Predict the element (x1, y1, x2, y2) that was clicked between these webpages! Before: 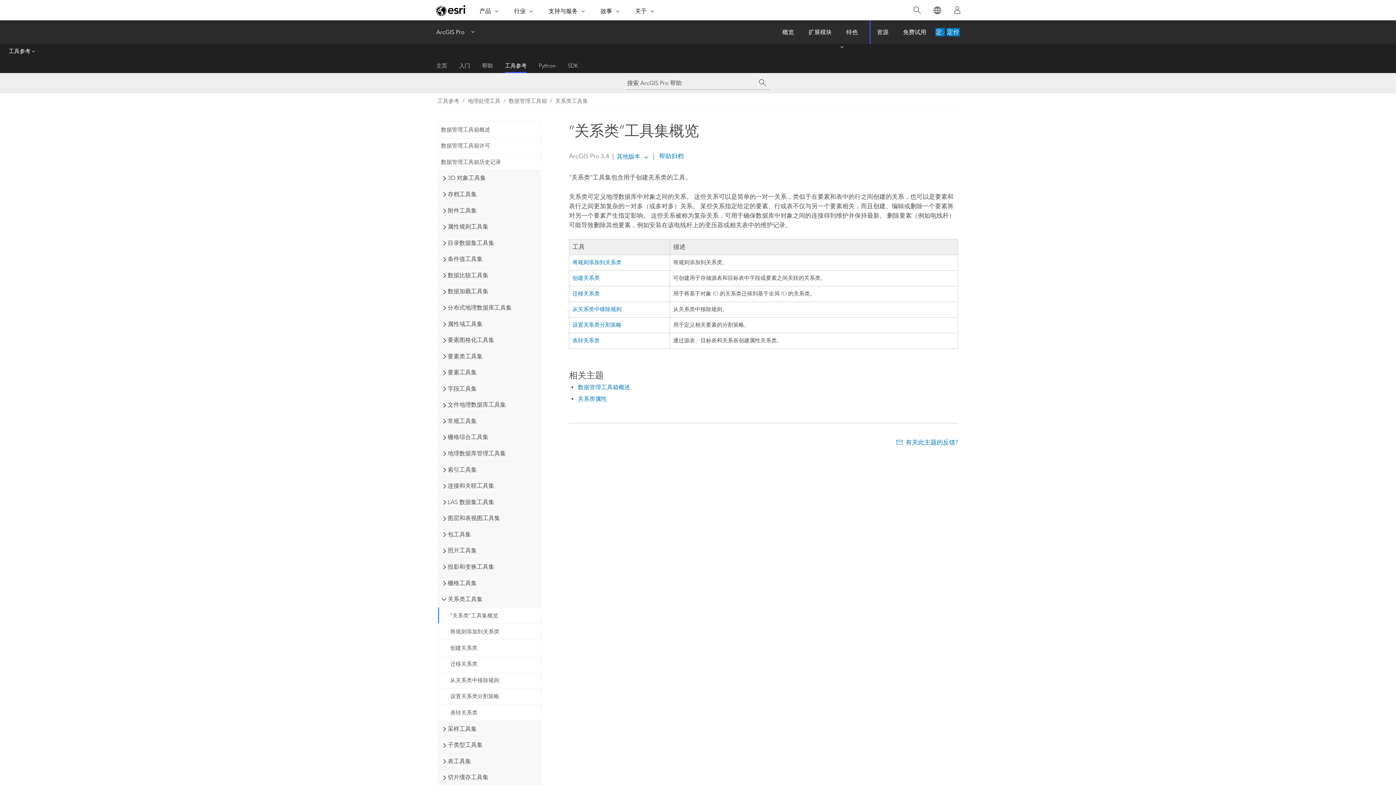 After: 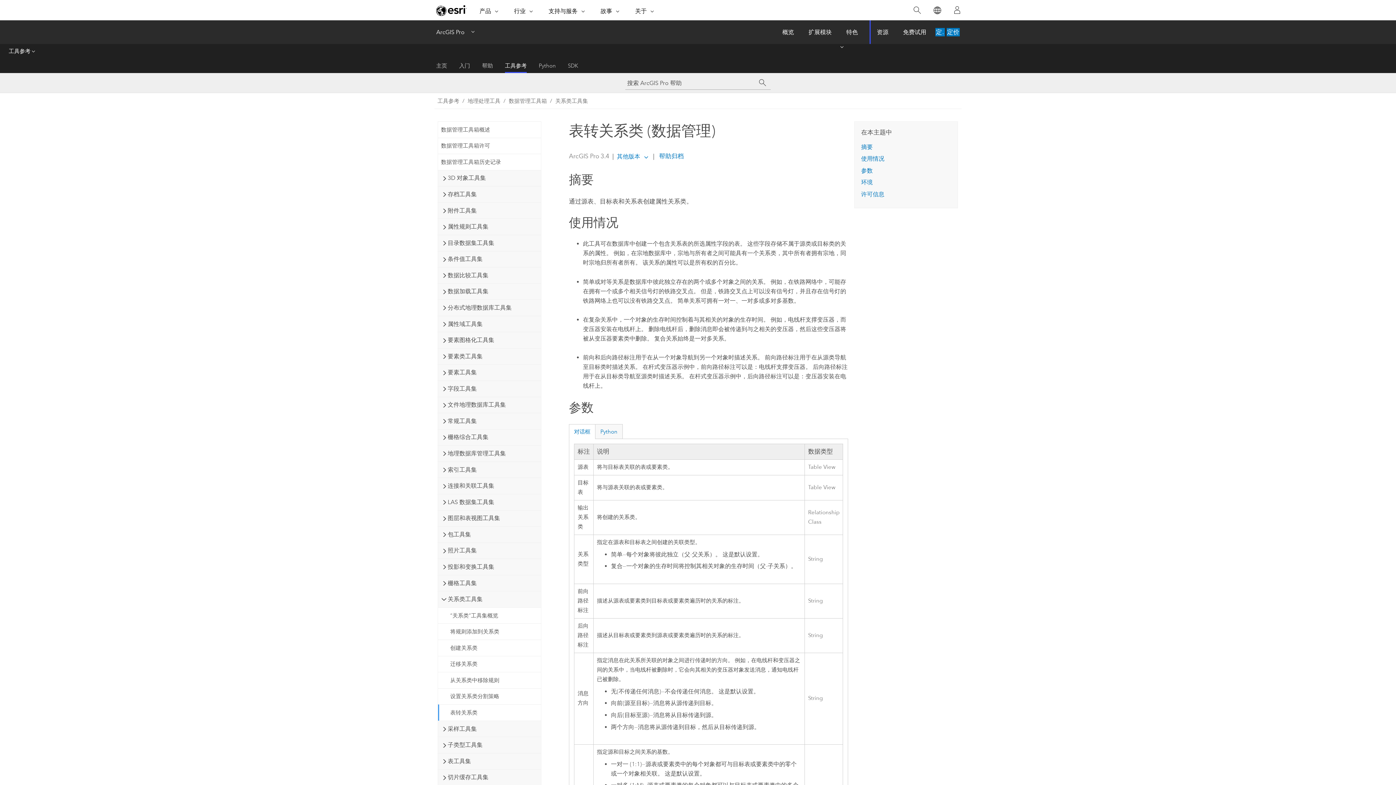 Action: bbox: (572, 337, 599, 344) label: 表转关系类